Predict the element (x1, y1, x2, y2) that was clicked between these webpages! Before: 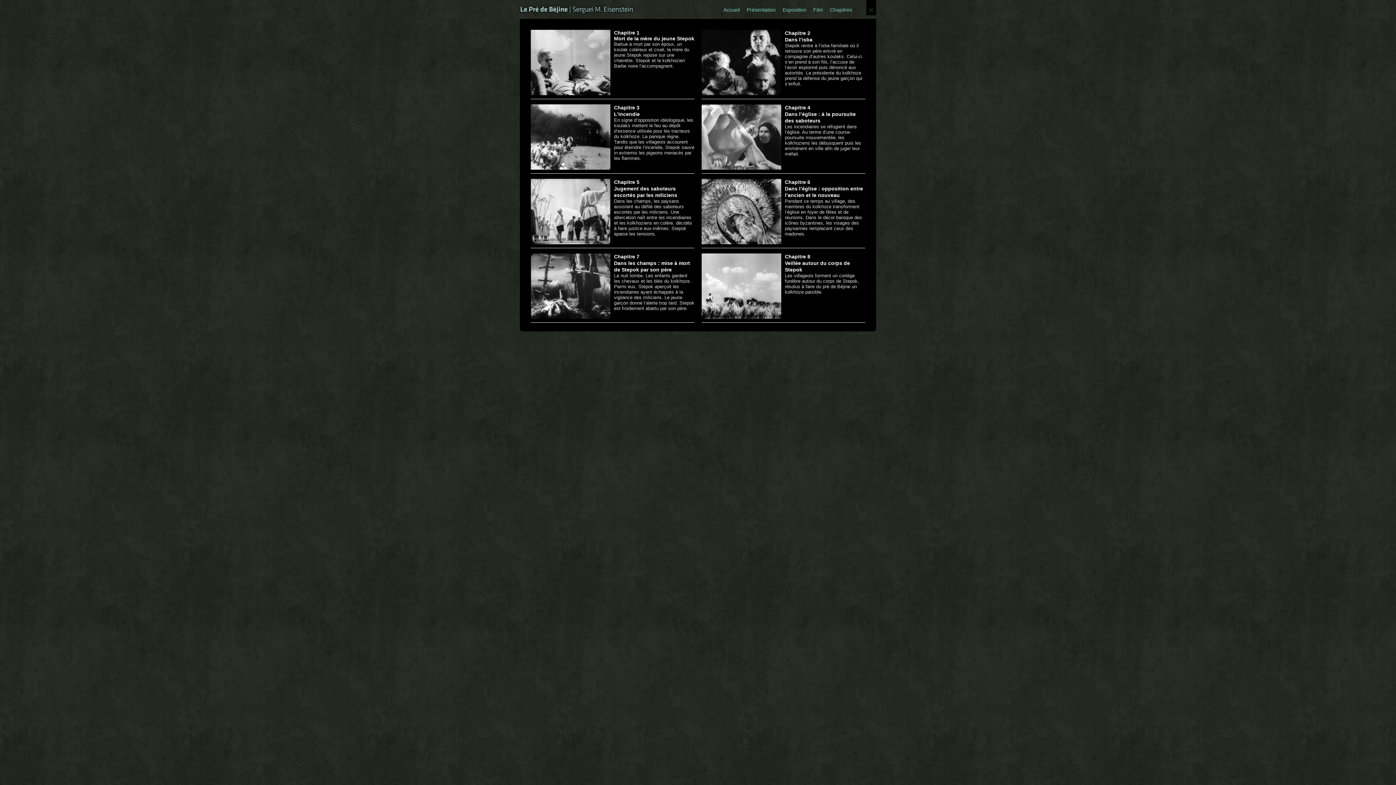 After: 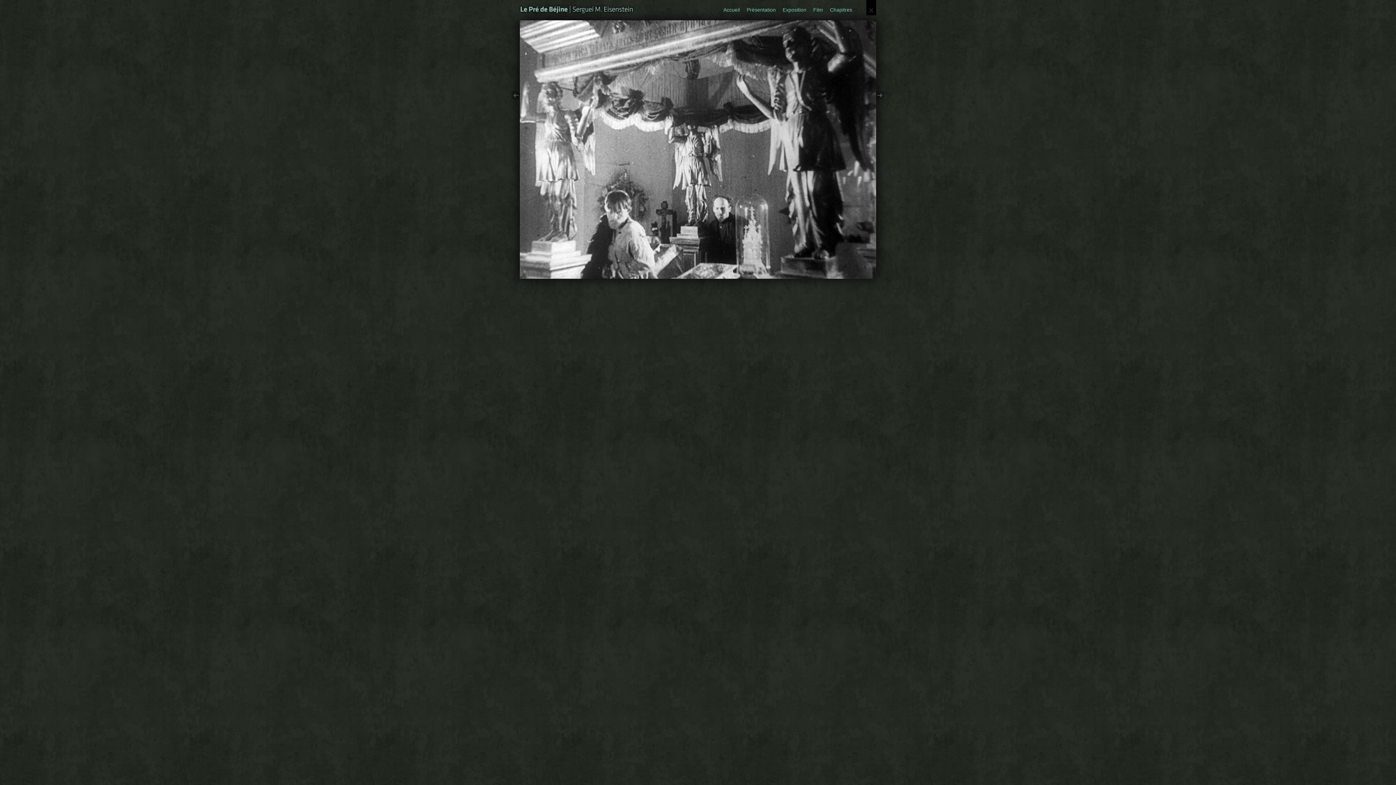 Action: bbox: (785, 104, 810, 110) label: Chapitre 4